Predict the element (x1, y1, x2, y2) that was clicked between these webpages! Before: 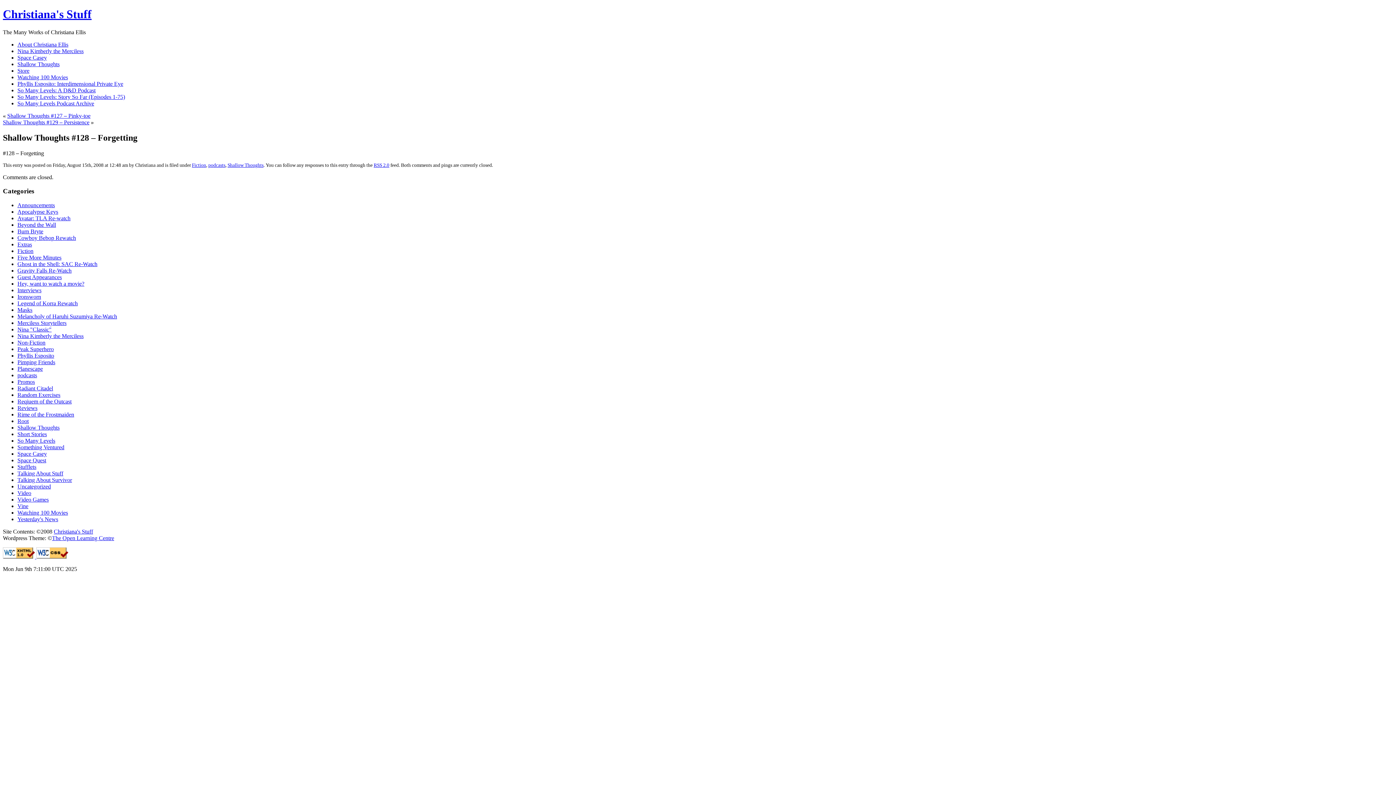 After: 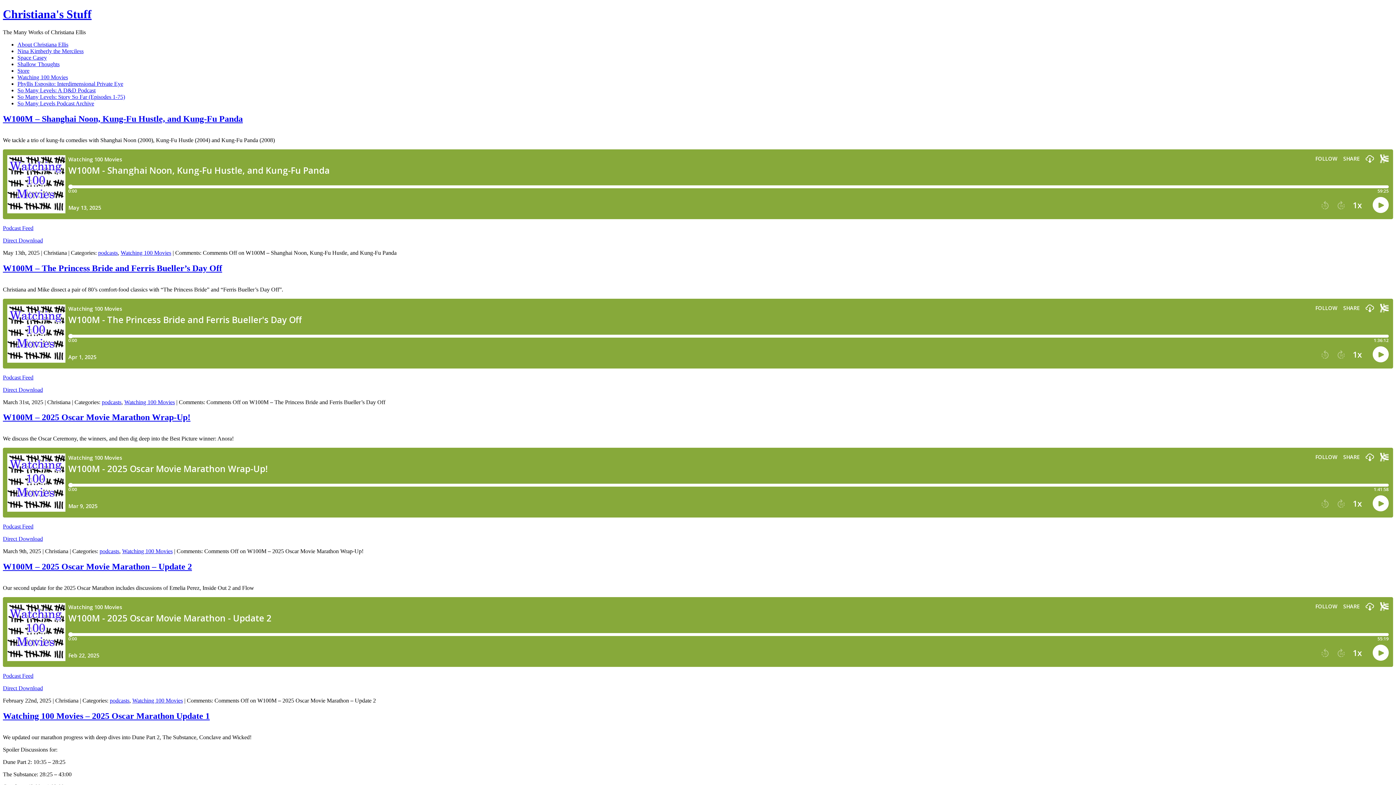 Action: label: Watching 100 Movies bbox: (17, 509, 68, 516)